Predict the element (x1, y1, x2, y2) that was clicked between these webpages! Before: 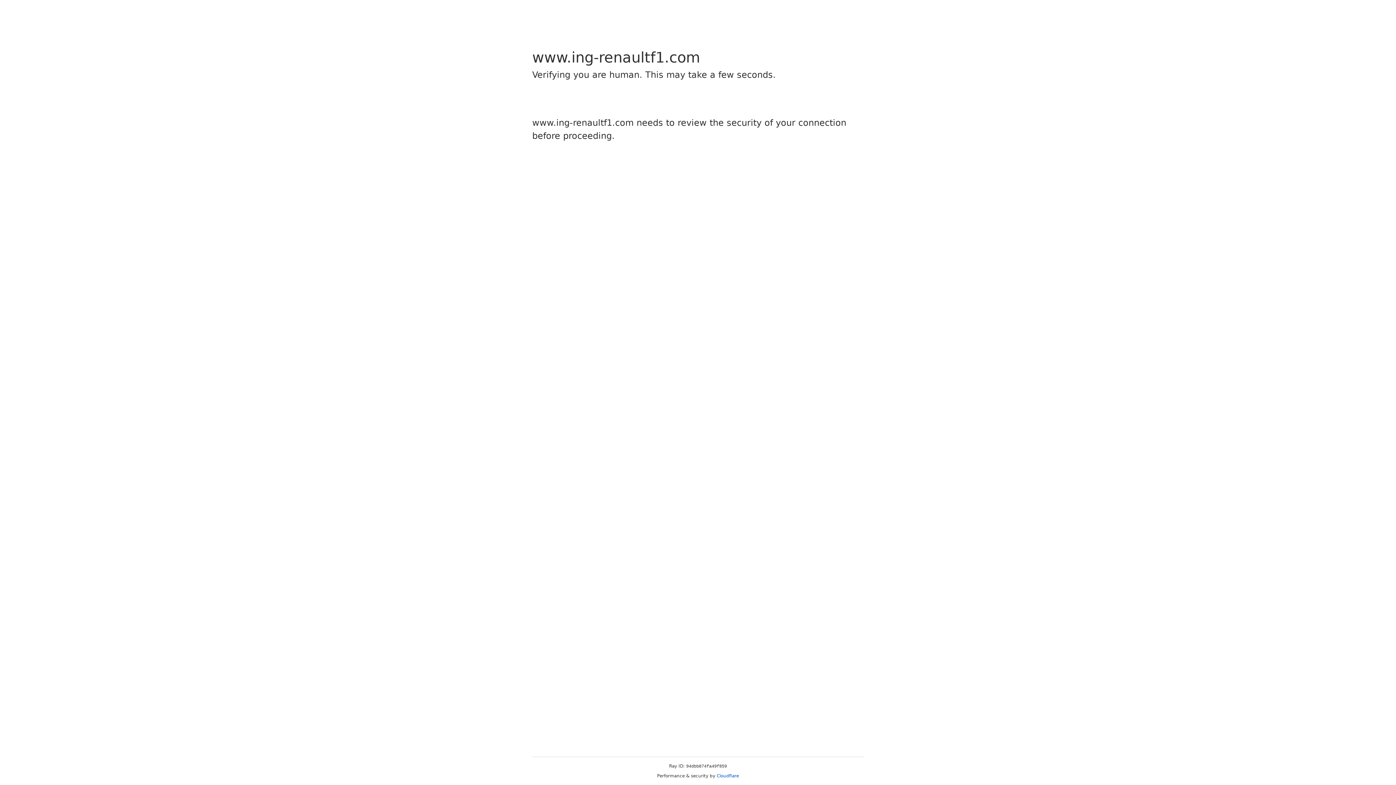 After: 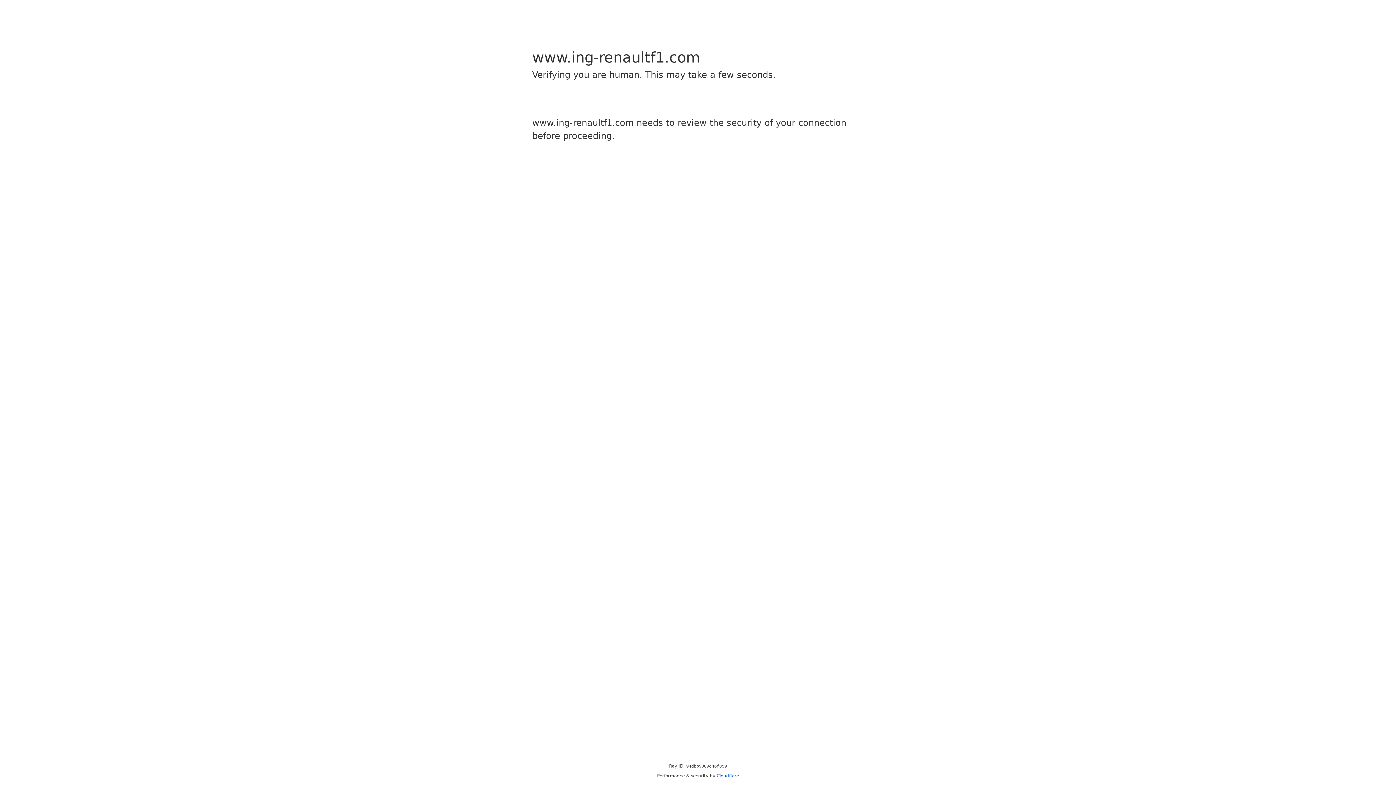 Action: bbox: (716, 773, 739, 778) label: Cloudflare